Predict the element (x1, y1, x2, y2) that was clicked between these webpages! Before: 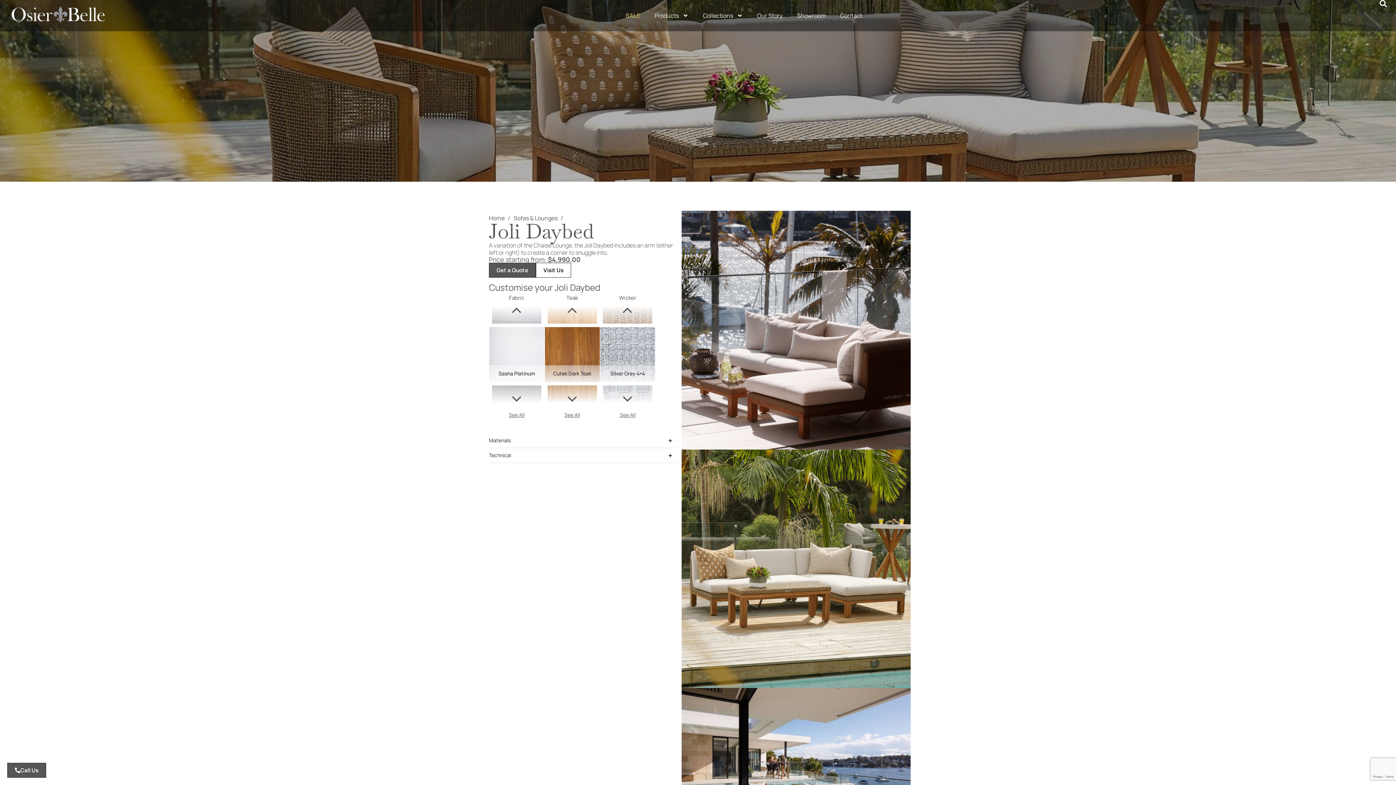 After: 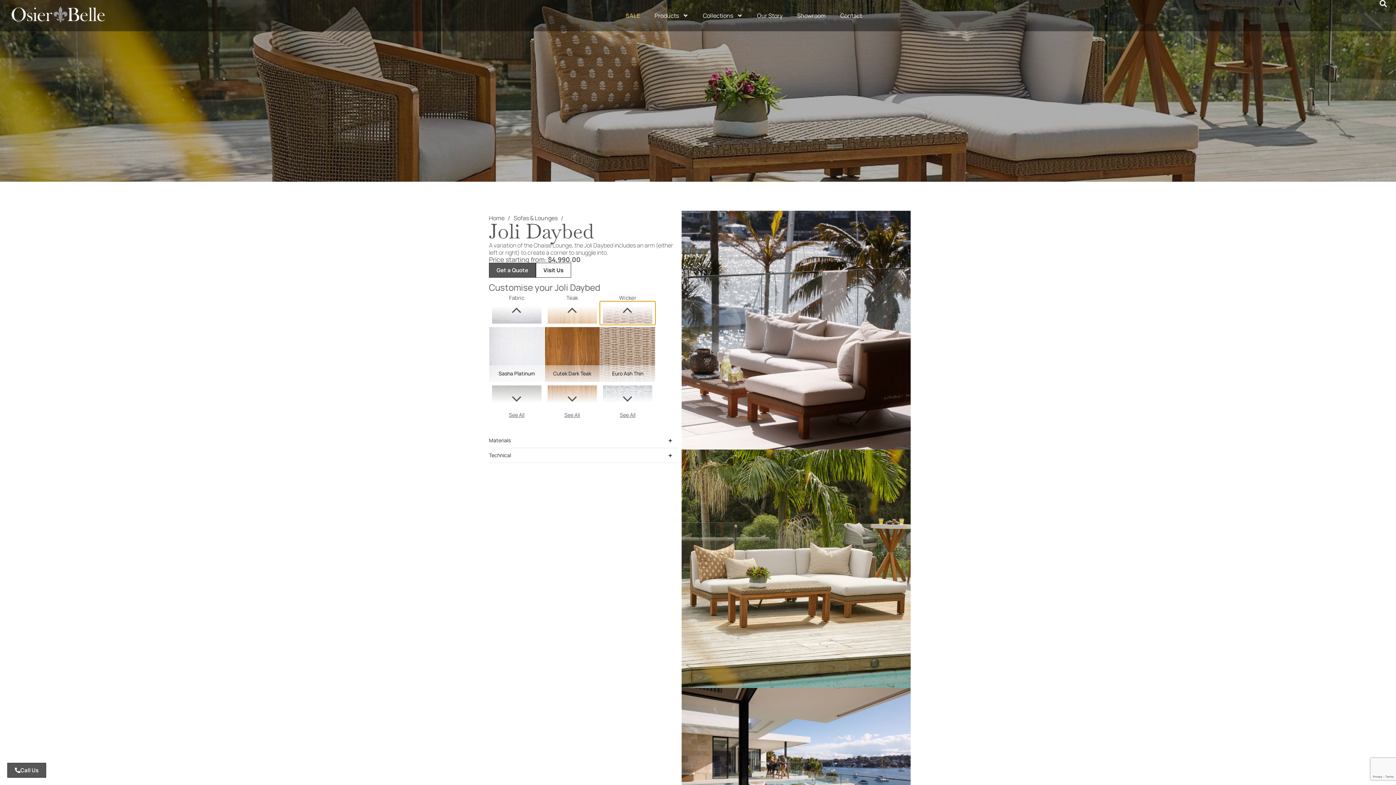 Action: bbox: (600, 301, 655, 325)